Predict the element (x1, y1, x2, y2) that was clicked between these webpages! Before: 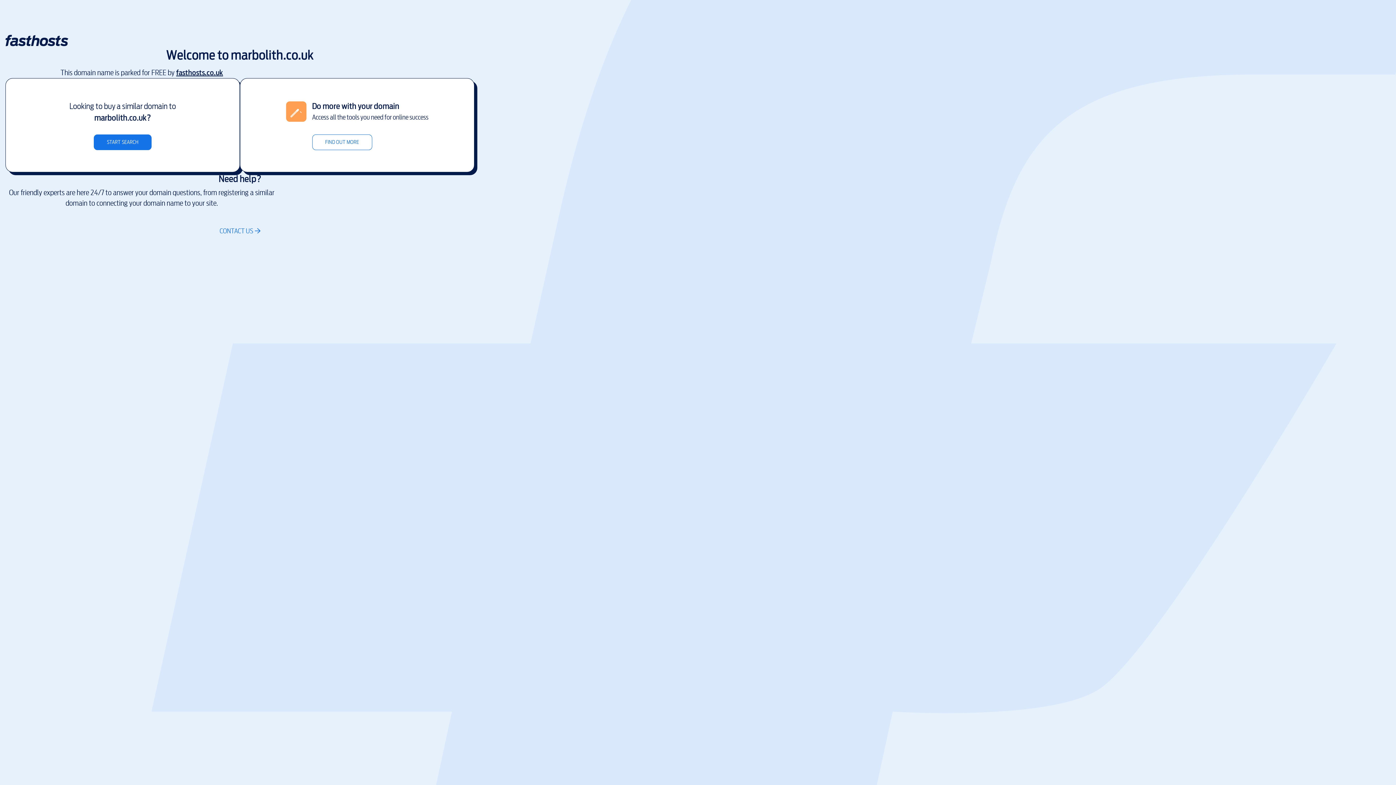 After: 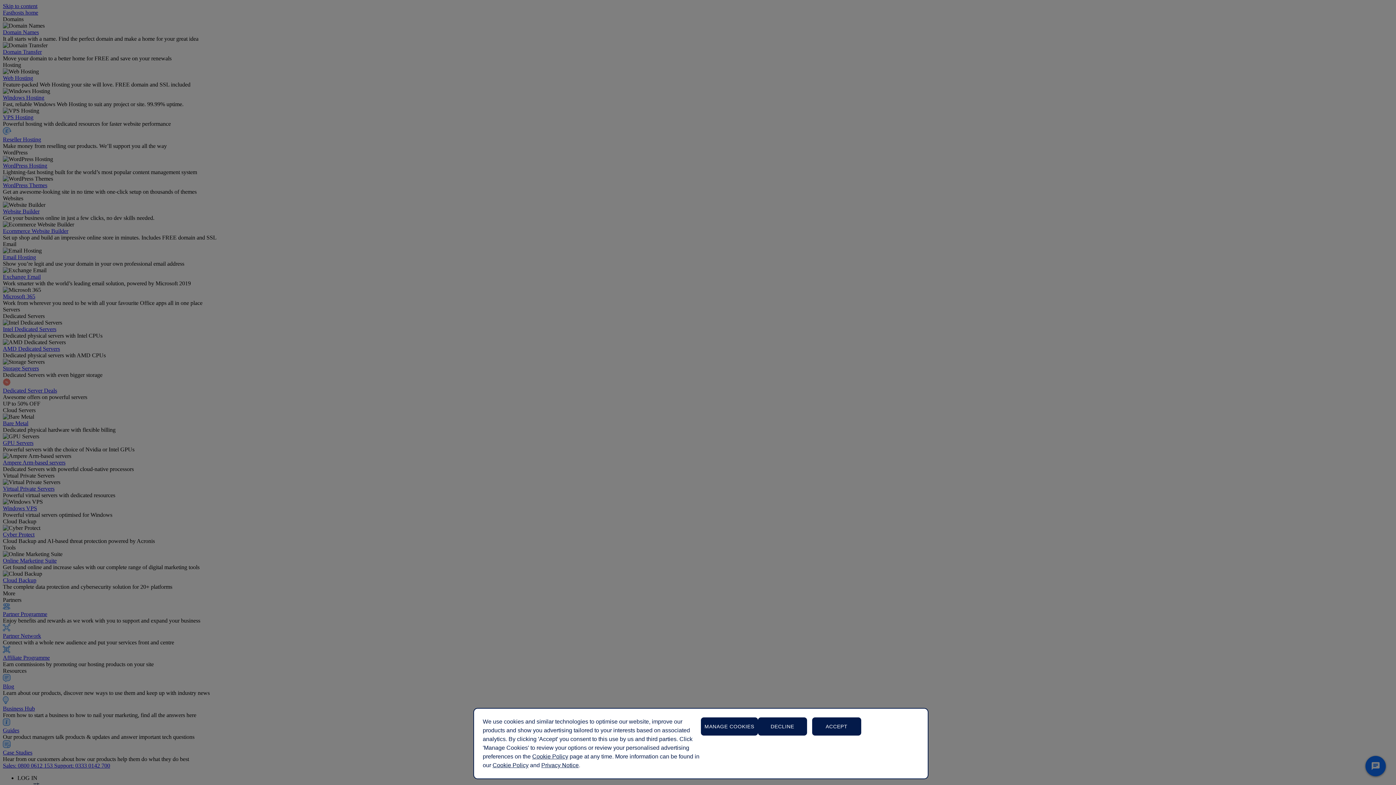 Action: bbox: (312, 134, 372, 150) label: FIND OUT MORE